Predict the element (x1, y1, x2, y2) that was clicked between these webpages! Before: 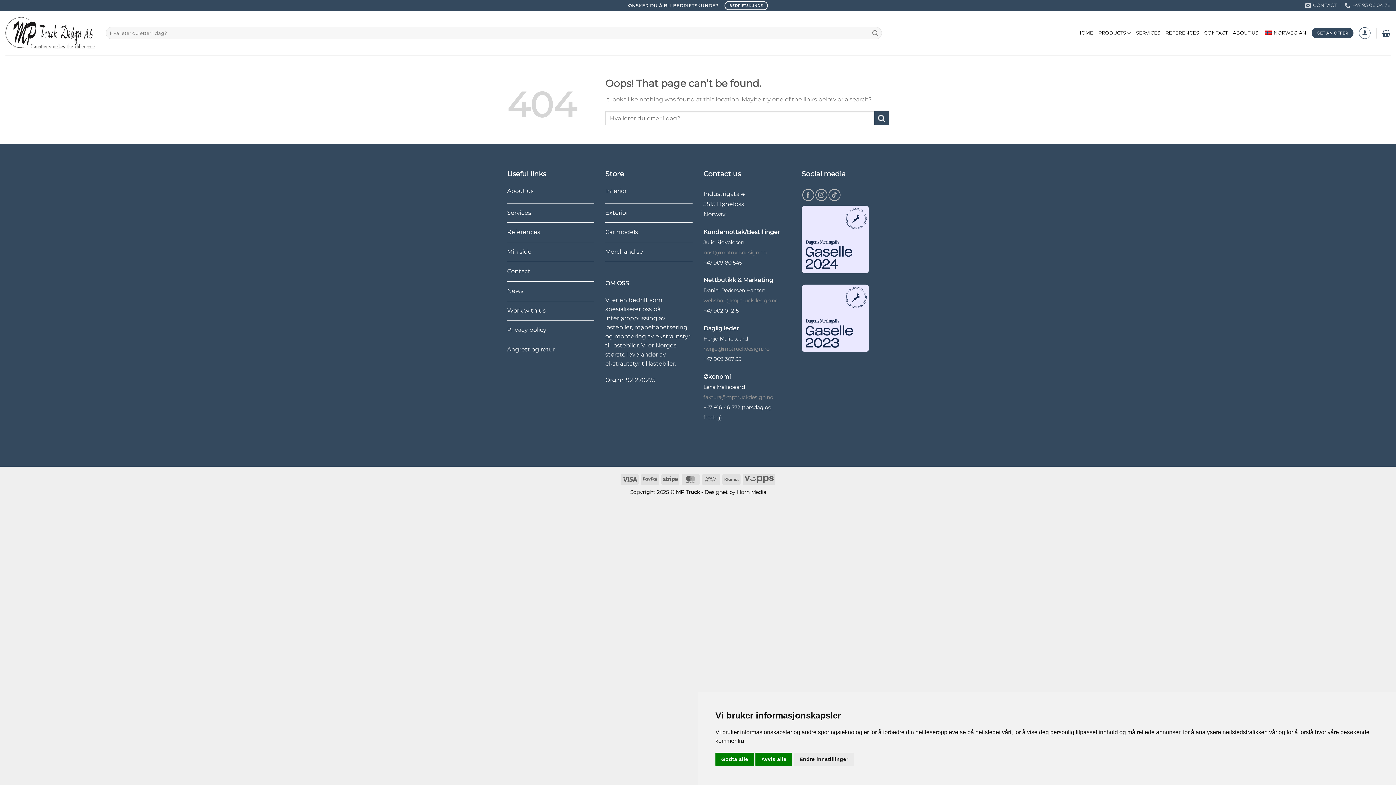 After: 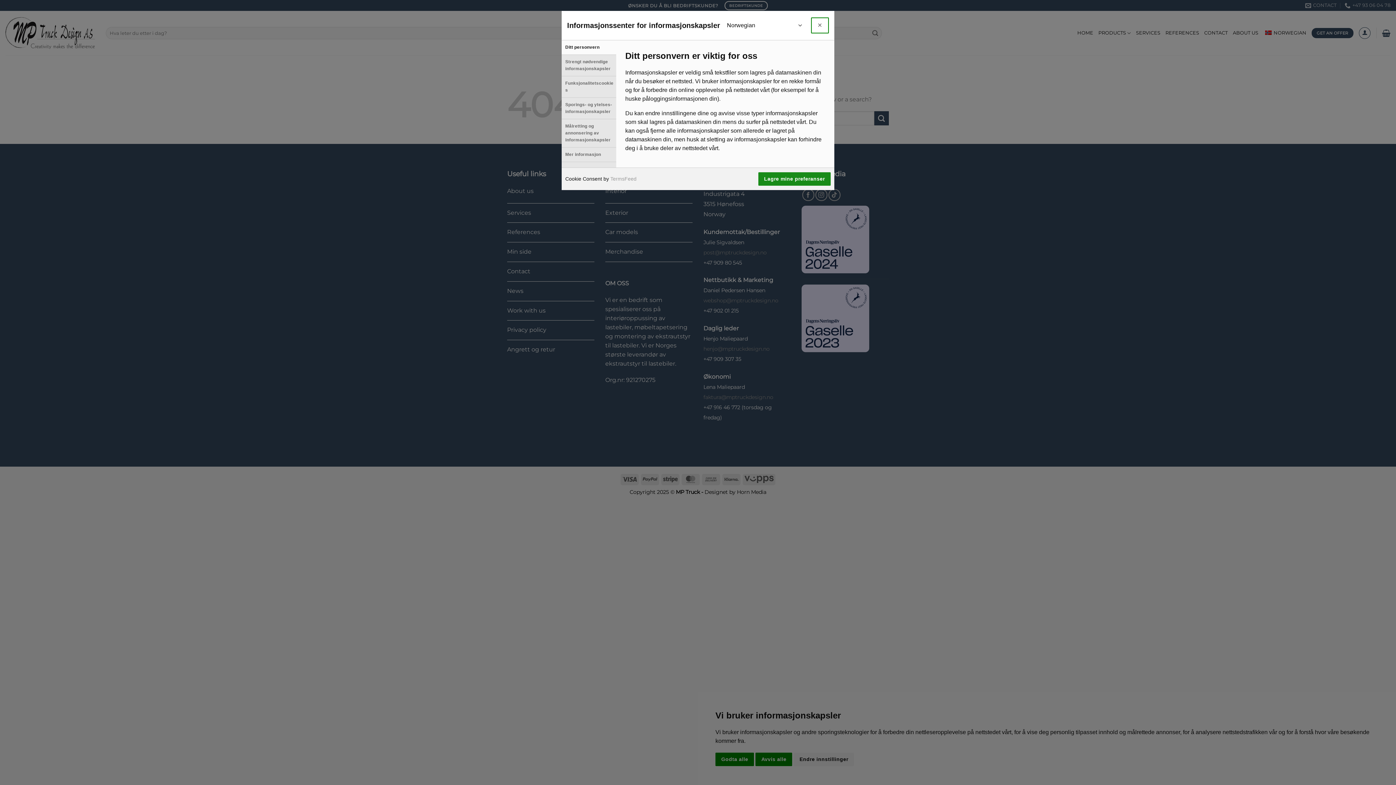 Action: label: Endre innstillinger bbox: (793, 753, 854, 766)